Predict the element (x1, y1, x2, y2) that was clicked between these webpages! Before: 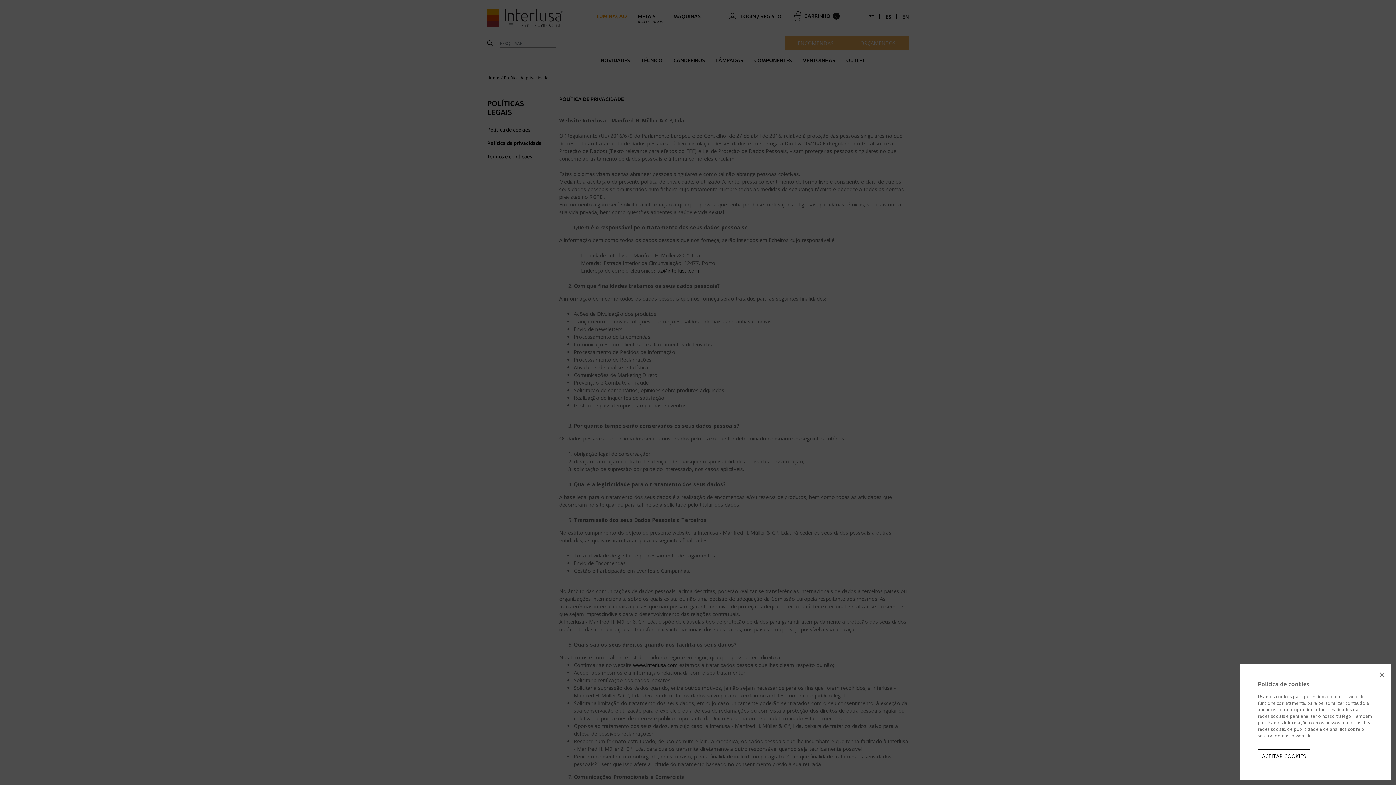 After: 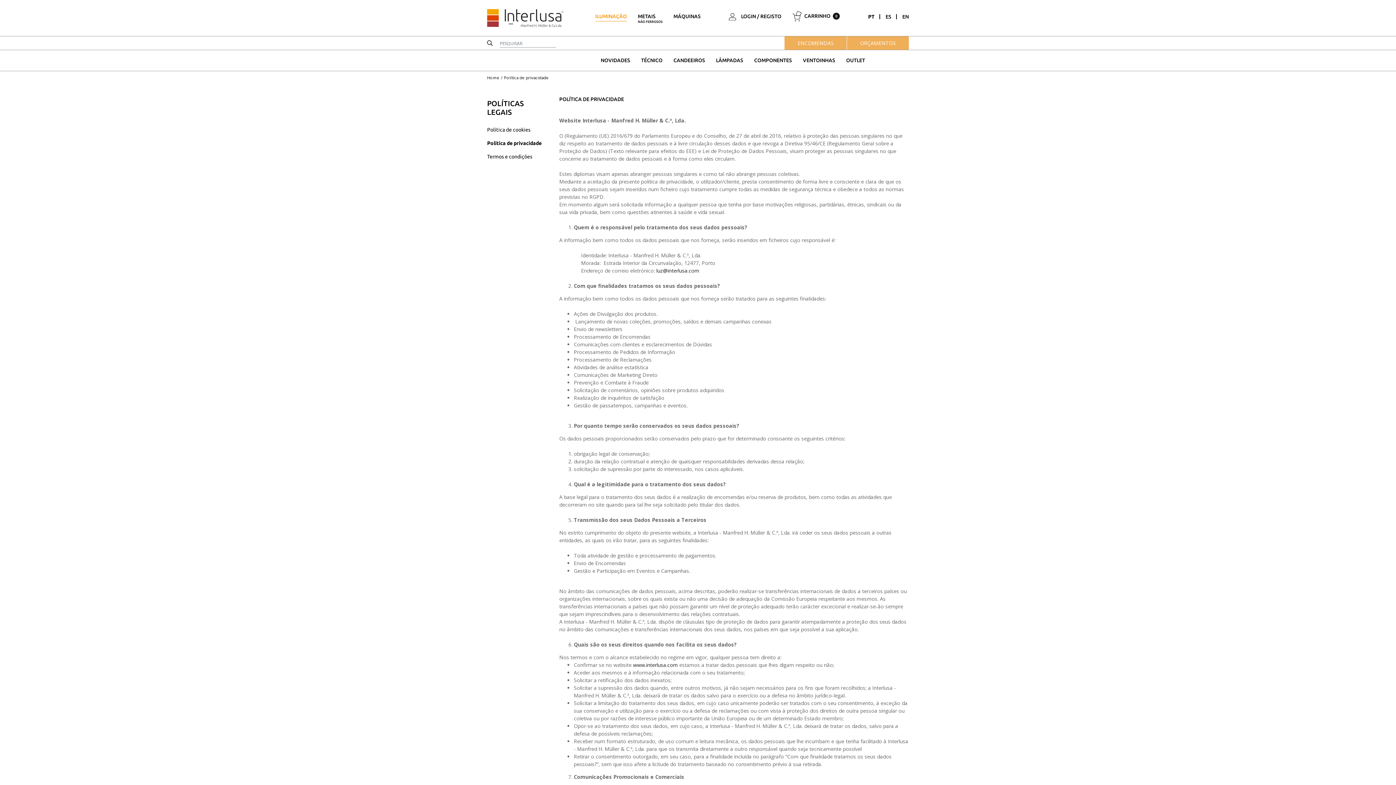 Action: label: ACEITAR COOKIES bbox: (1258, 749, 1310, 763)